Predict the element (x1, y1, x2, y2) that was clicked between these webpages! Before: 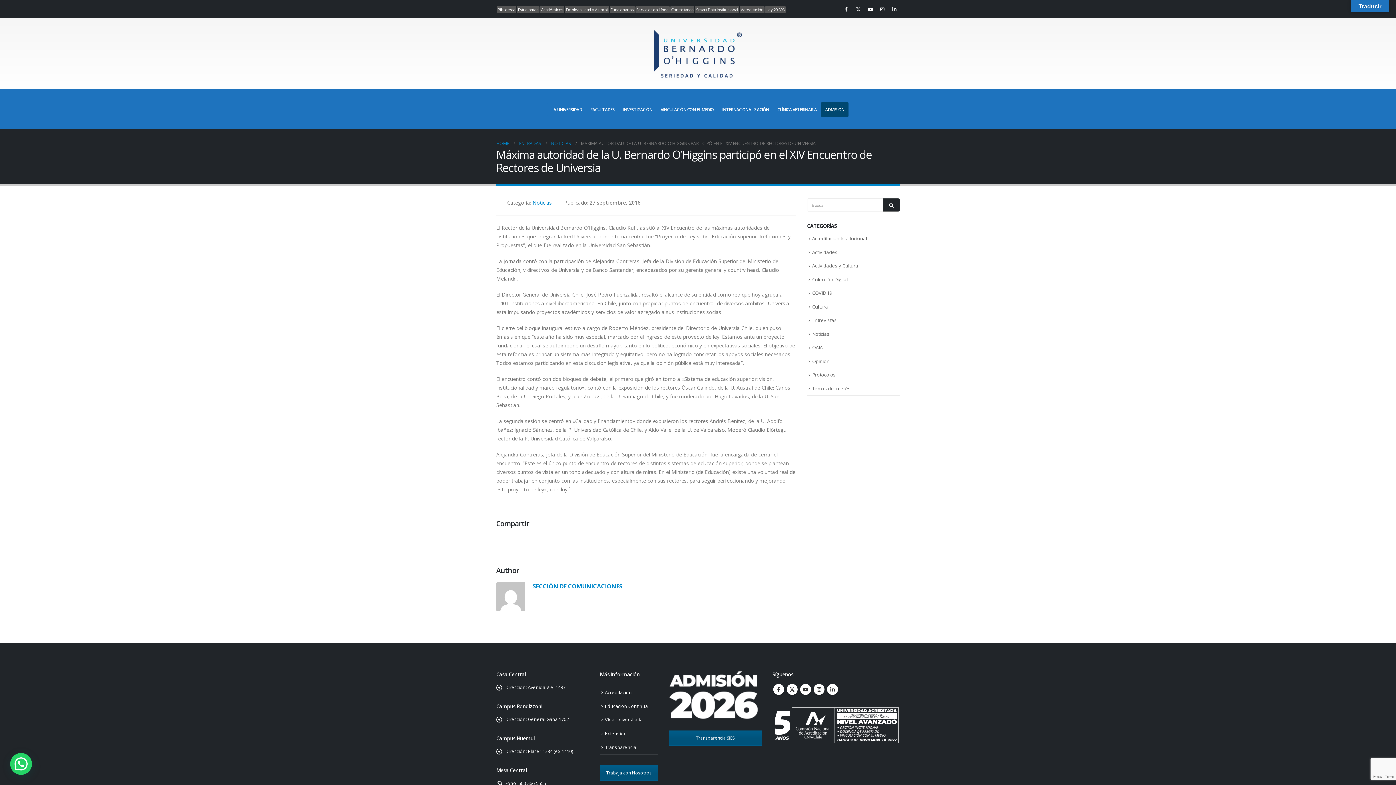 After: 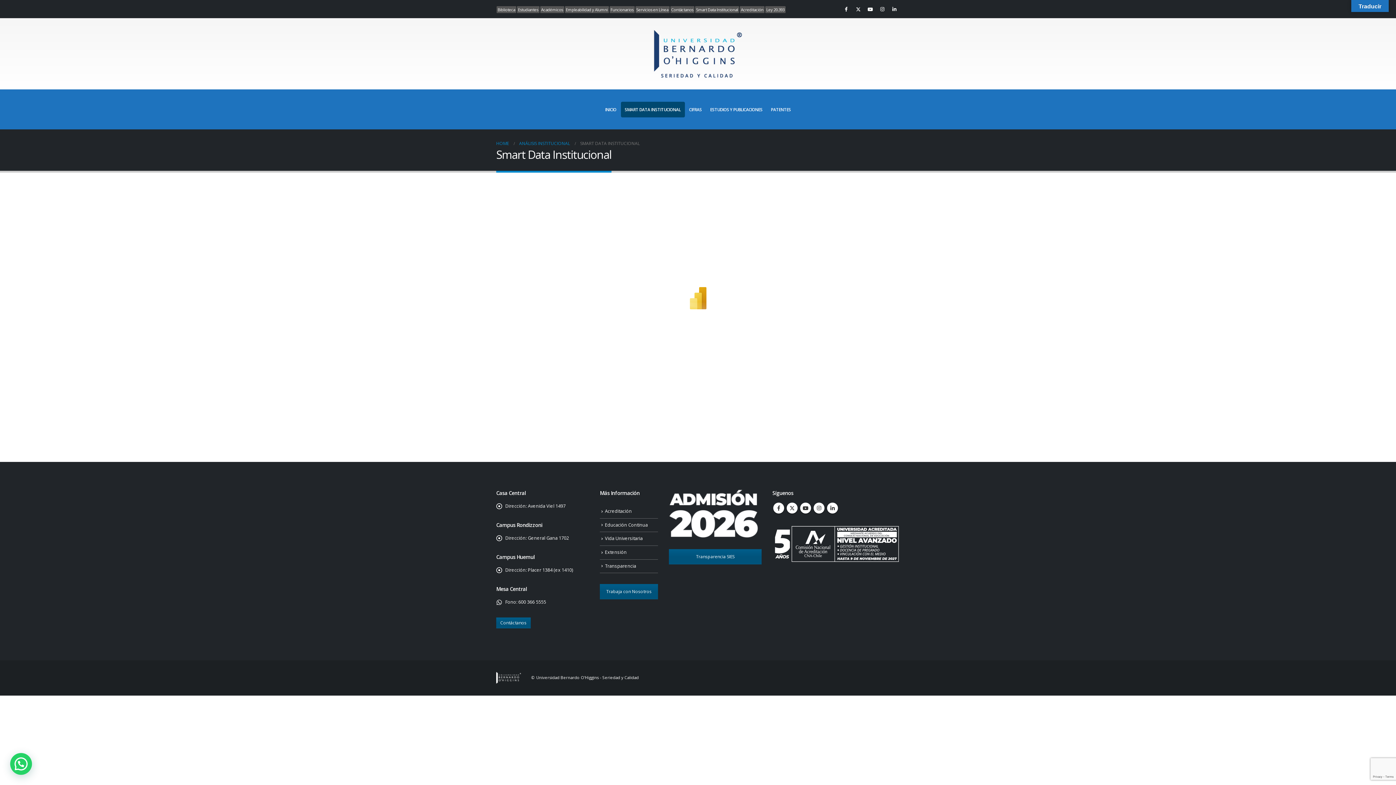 Action: bbox: (695, 6, 739, 12) label: Smart Data Institucional